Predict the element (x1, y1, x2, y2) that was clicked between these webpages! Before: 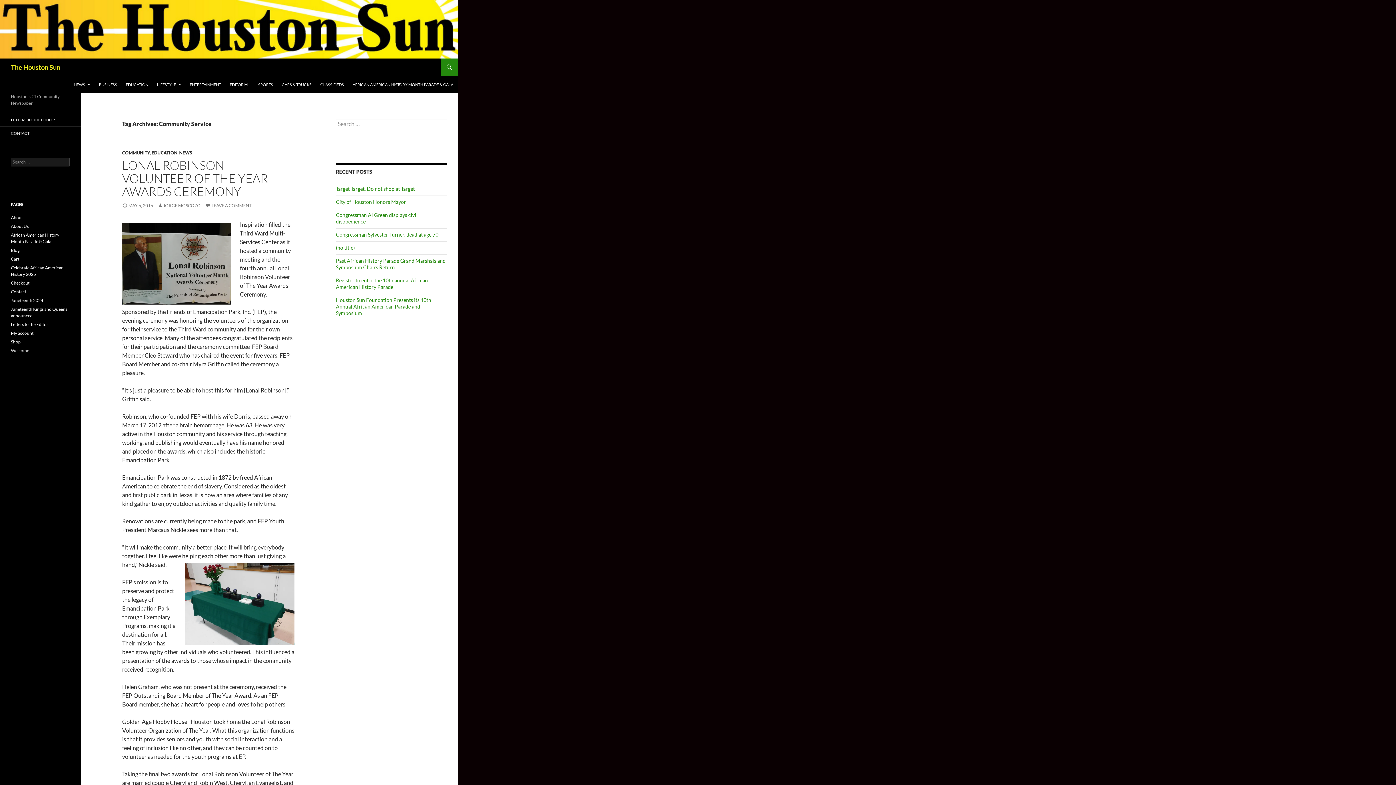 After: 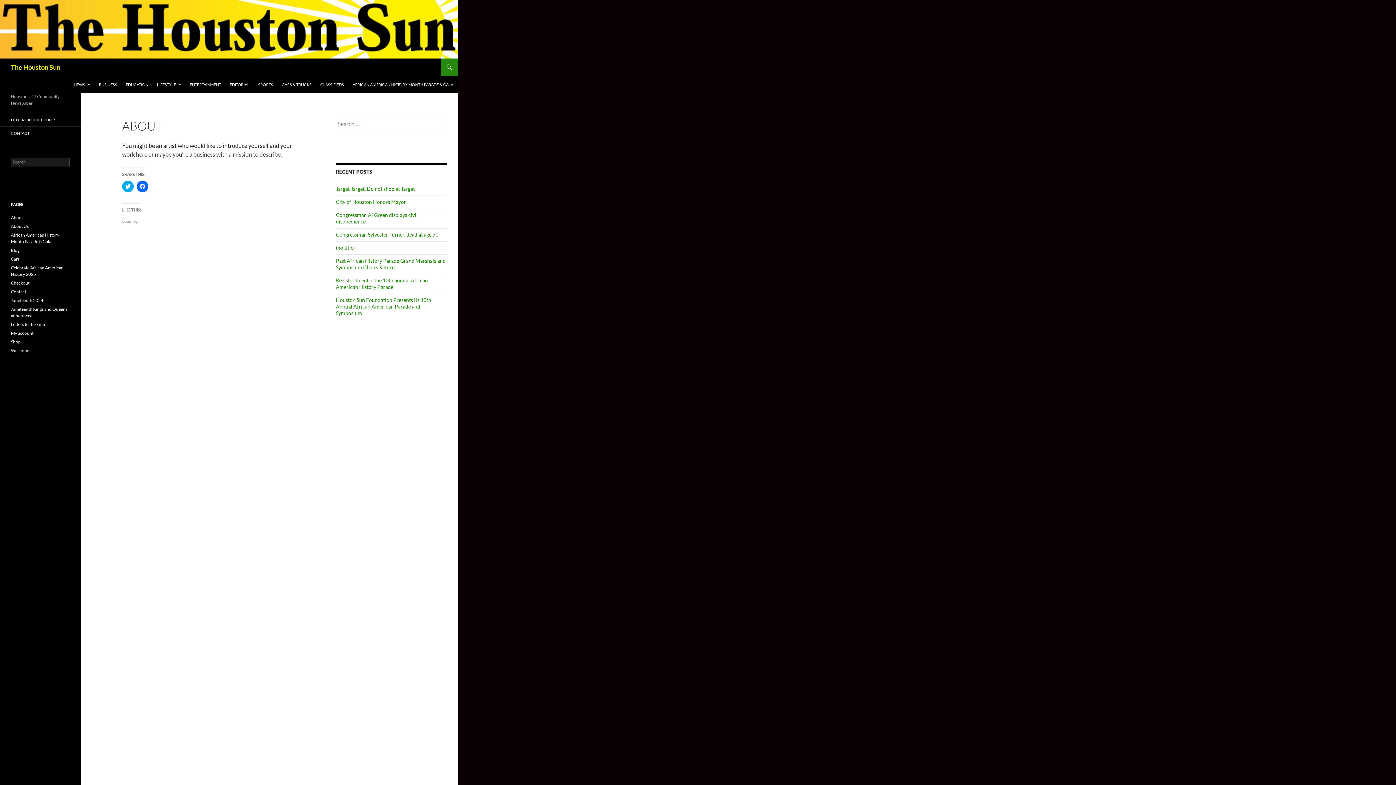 Action: bbox: (10, 214, 22, 220) label: About